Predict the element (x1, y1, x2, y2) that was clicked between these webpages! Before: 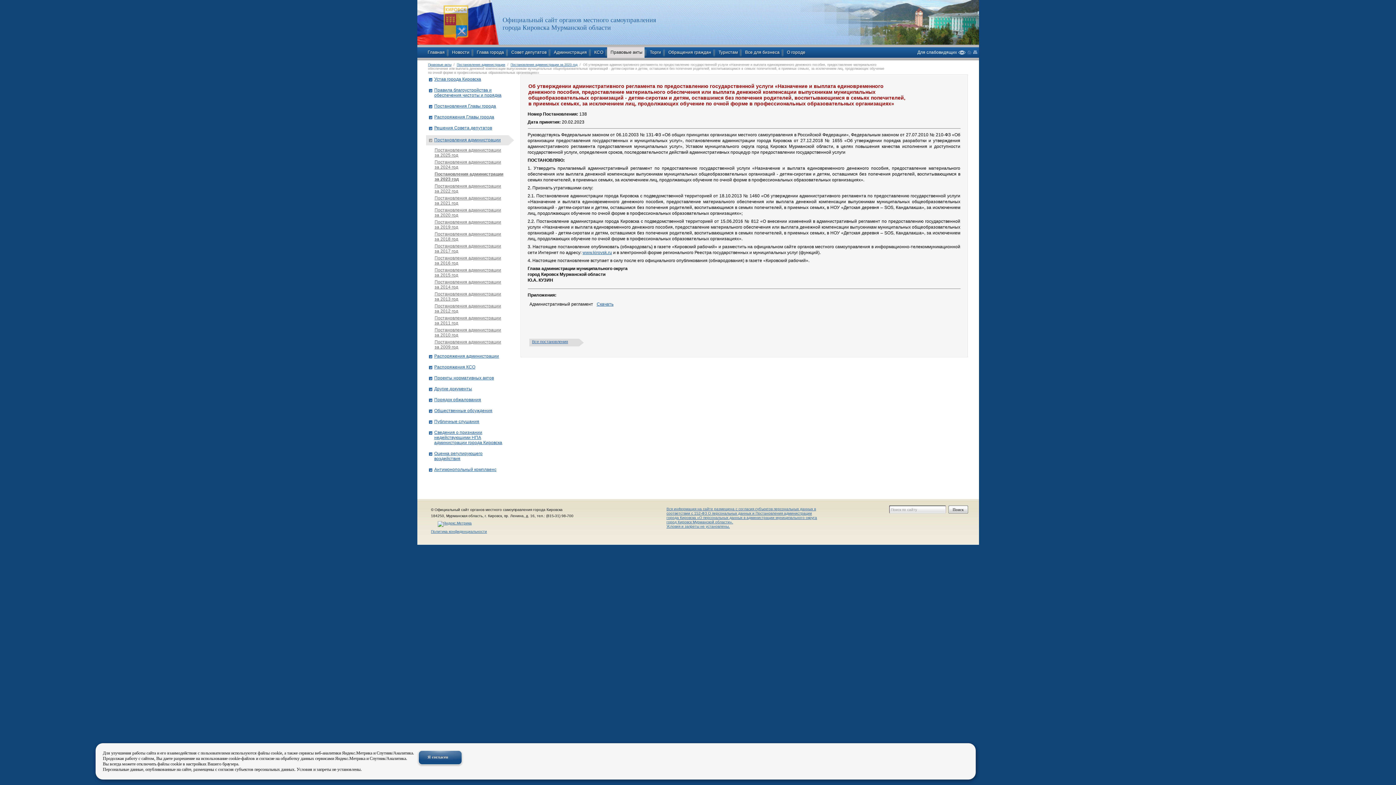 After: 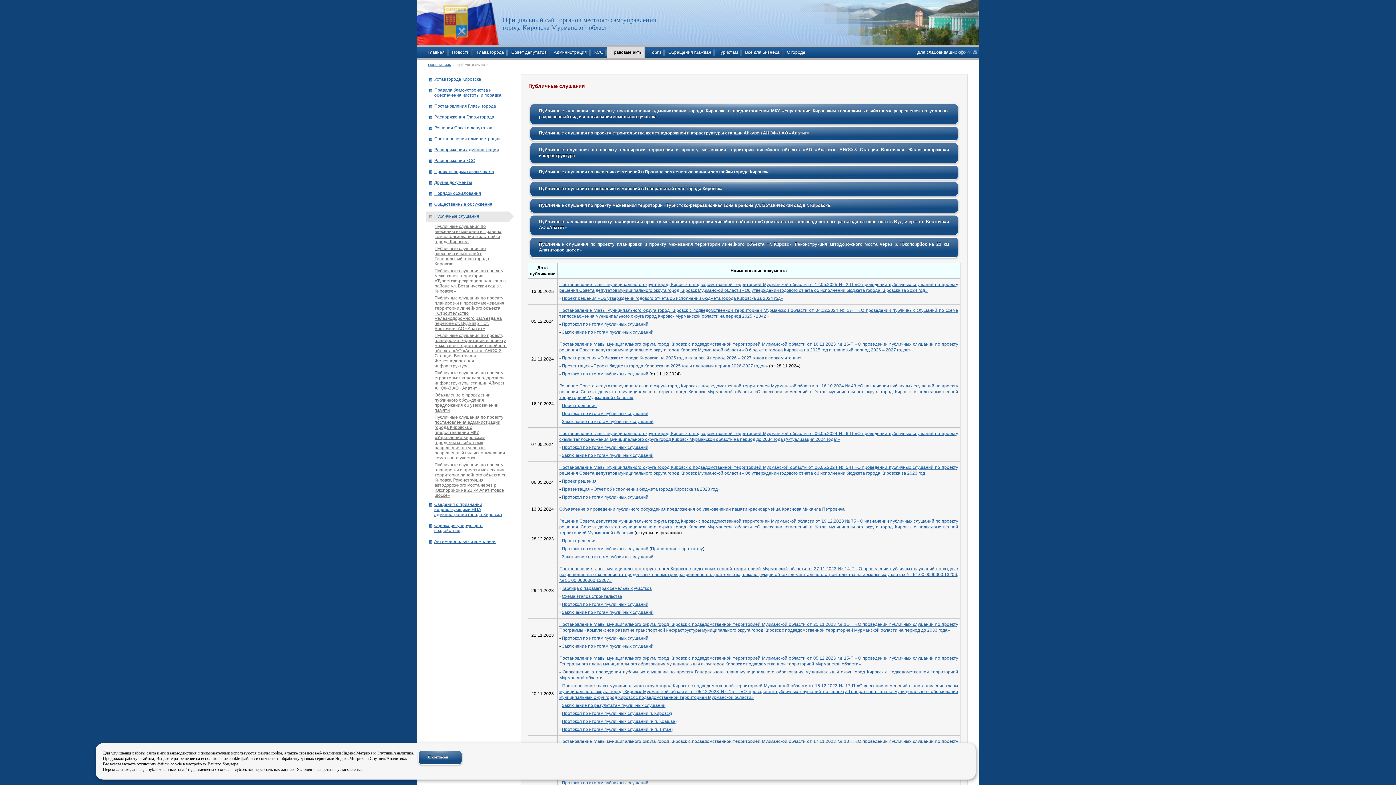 Action: label: Публичные слушания bbox: (428, 419, 506, 424)